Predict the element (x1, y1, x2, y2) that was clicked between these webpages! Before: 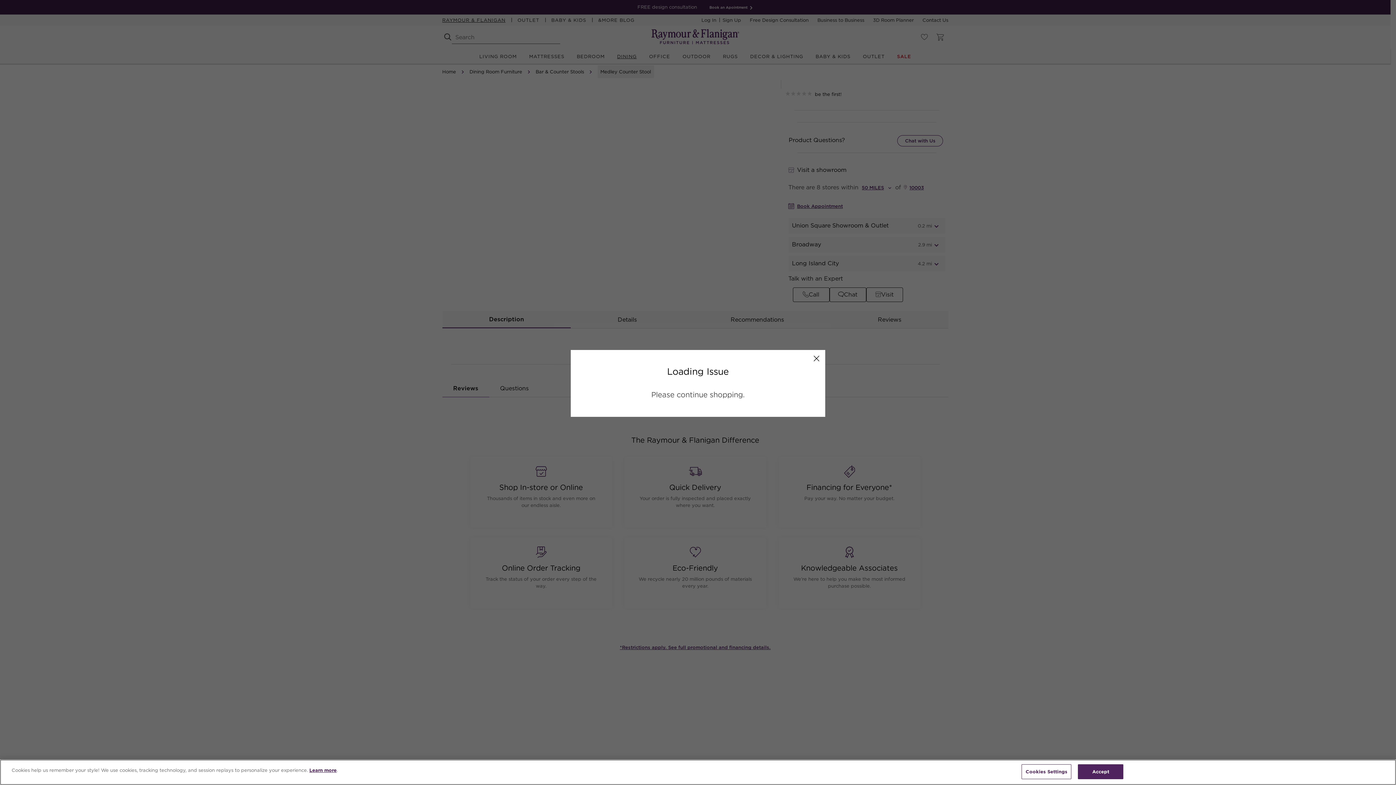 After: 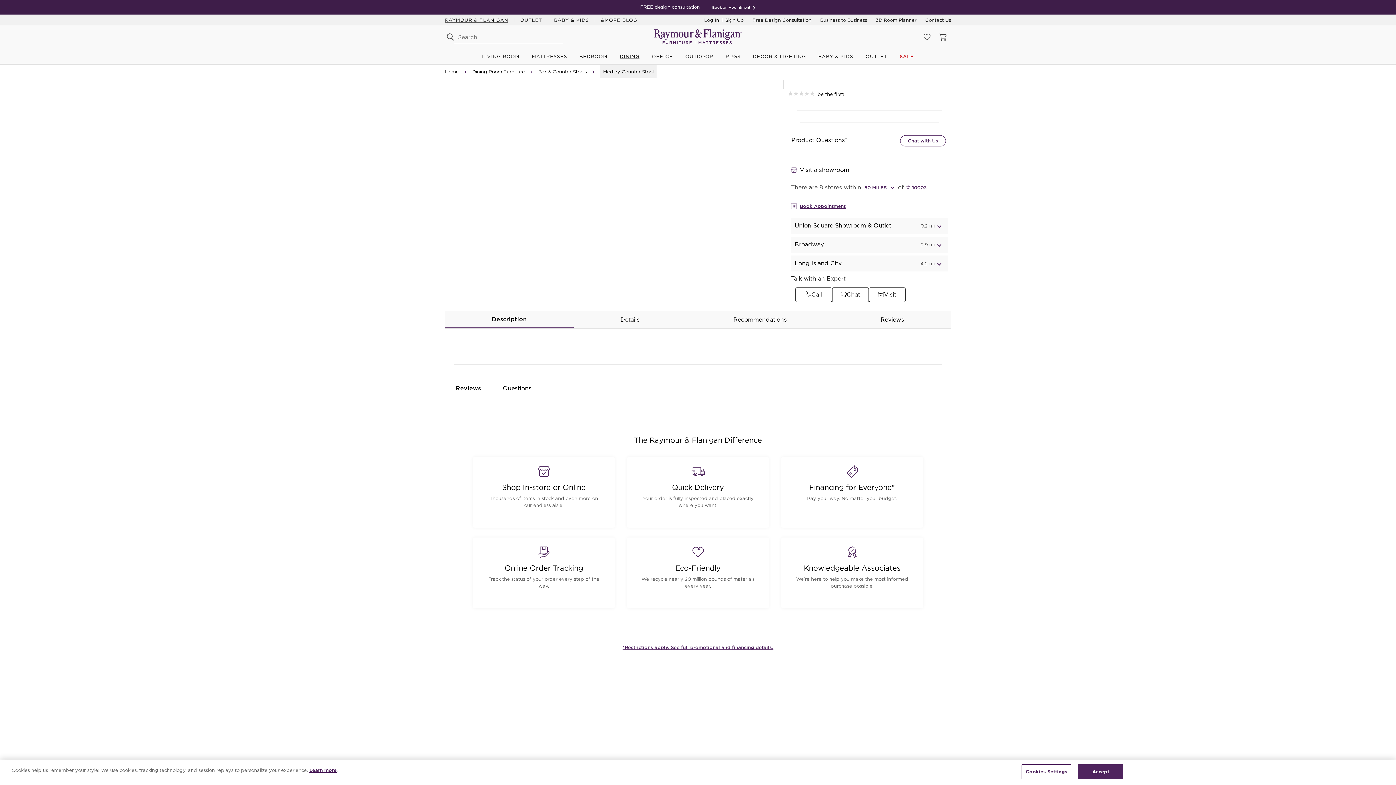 Action: bbox: (813, 355, 820, 362) label: Close Modal